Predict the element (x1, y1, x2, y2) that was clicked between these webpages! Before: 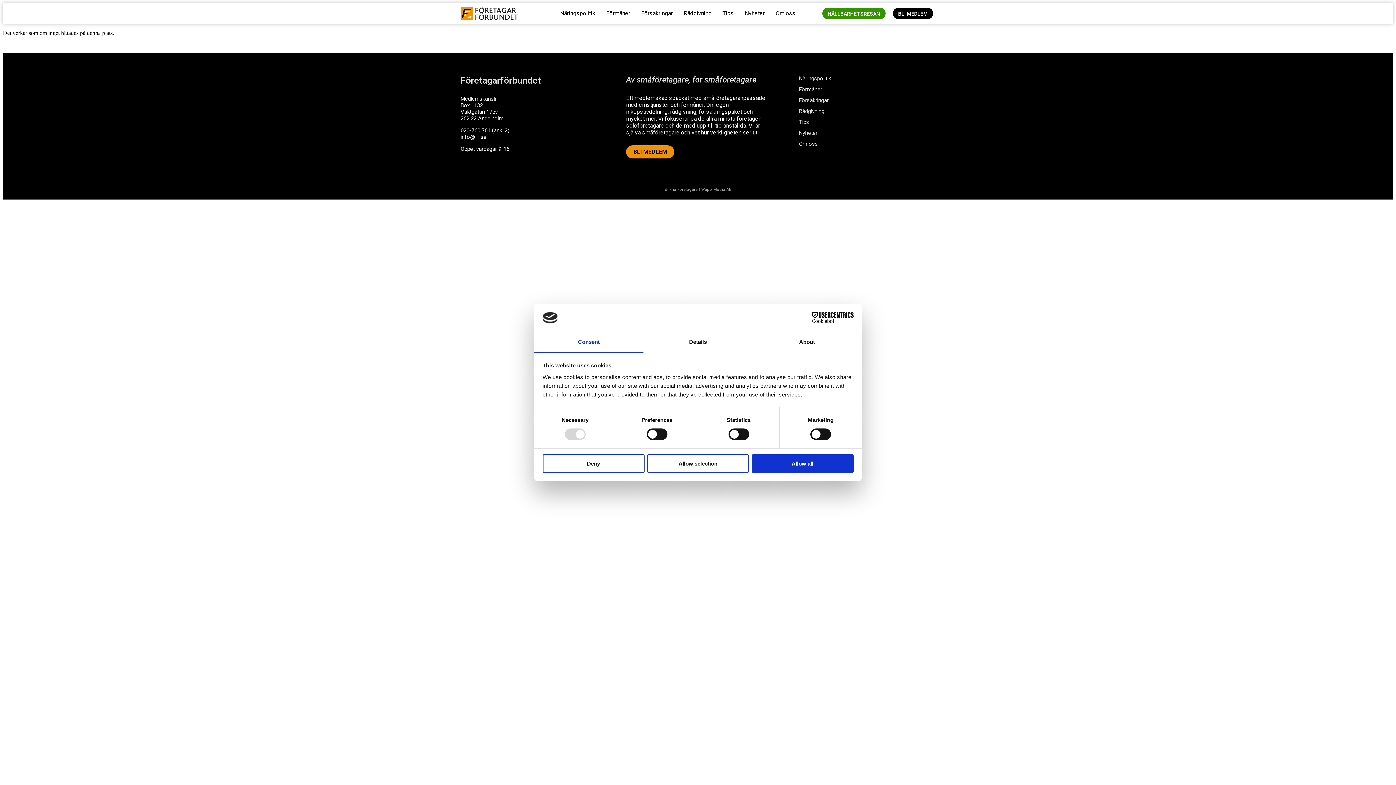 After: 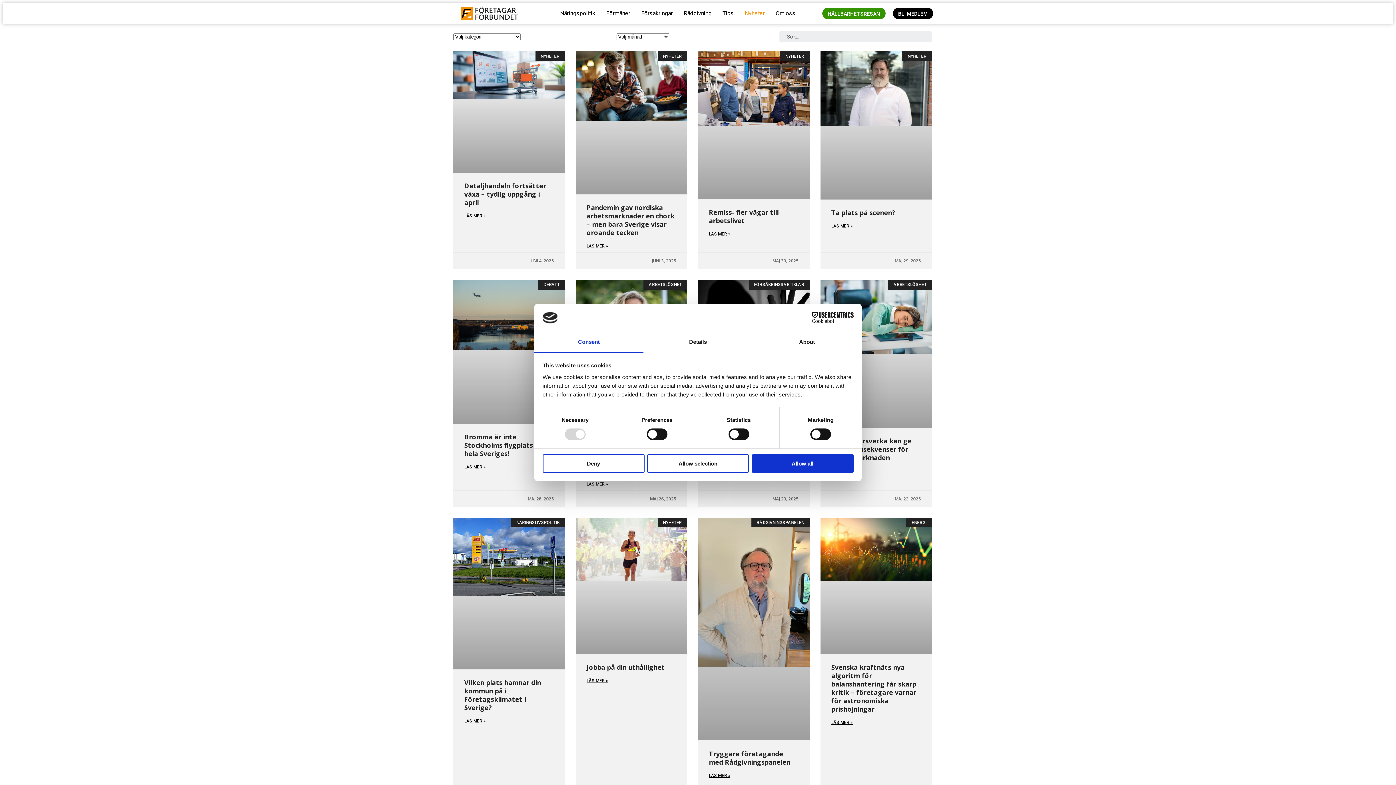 Action: bbox: (744, 5, 764, 21) label: Nyheter